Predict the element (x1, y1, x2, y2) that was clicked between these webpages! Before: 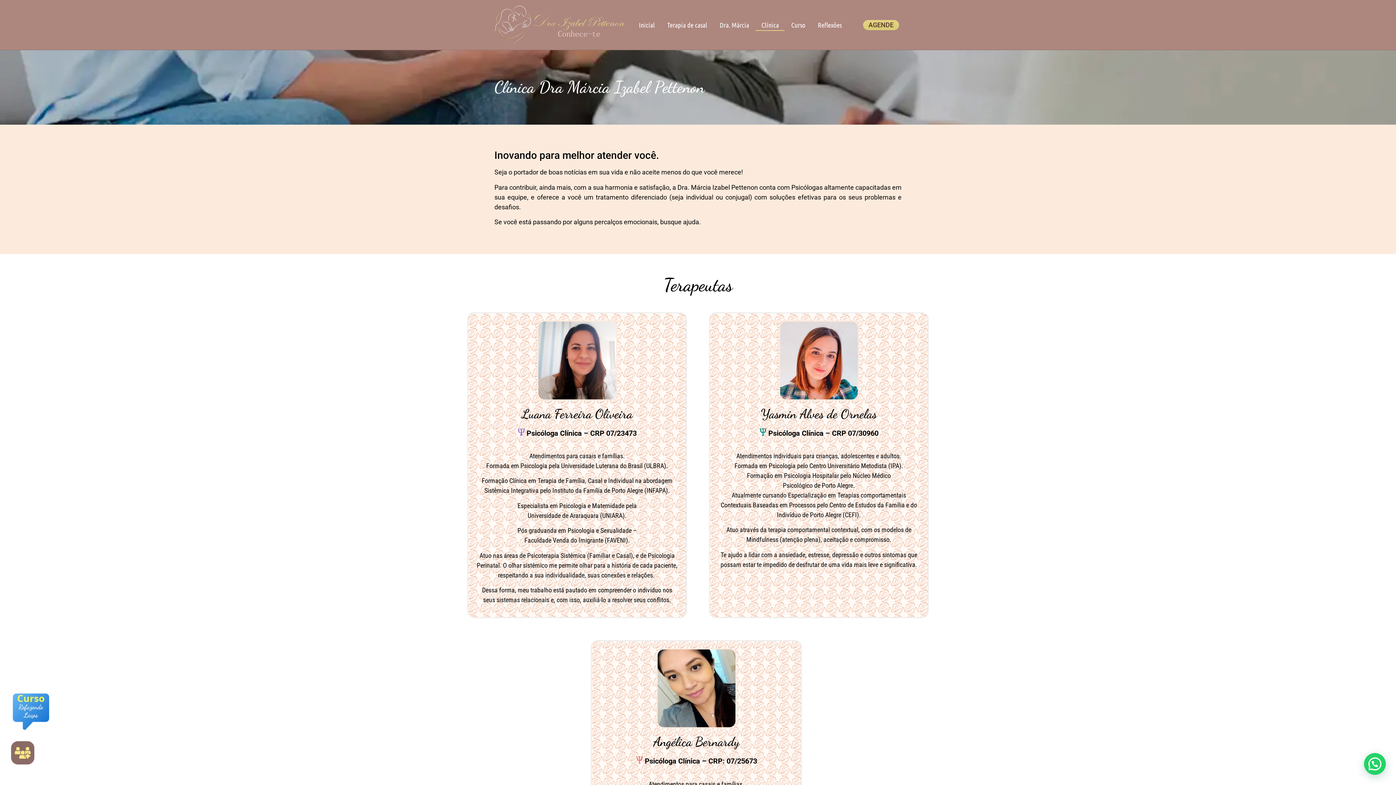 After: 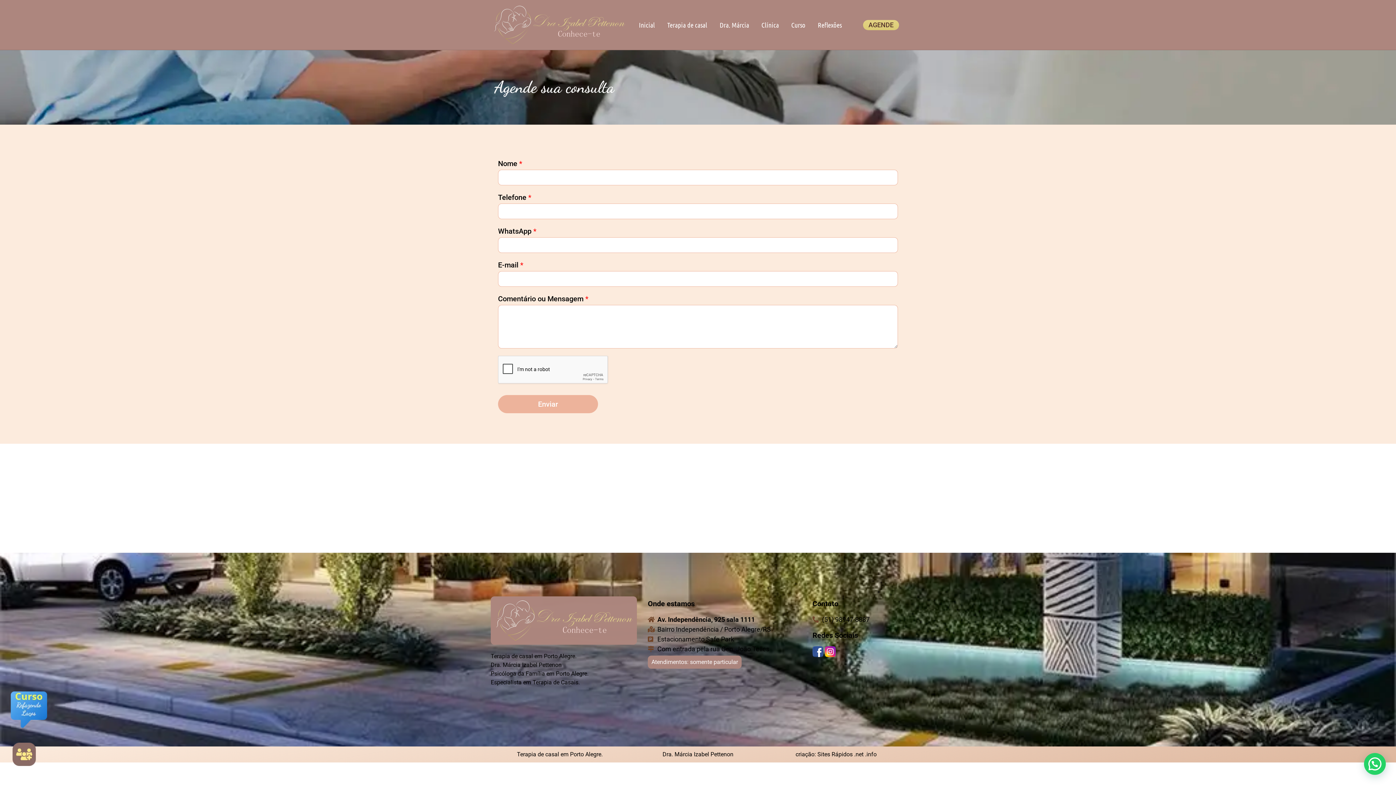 Action: bbox: (863, 19, 899, 30) label: AGENDE